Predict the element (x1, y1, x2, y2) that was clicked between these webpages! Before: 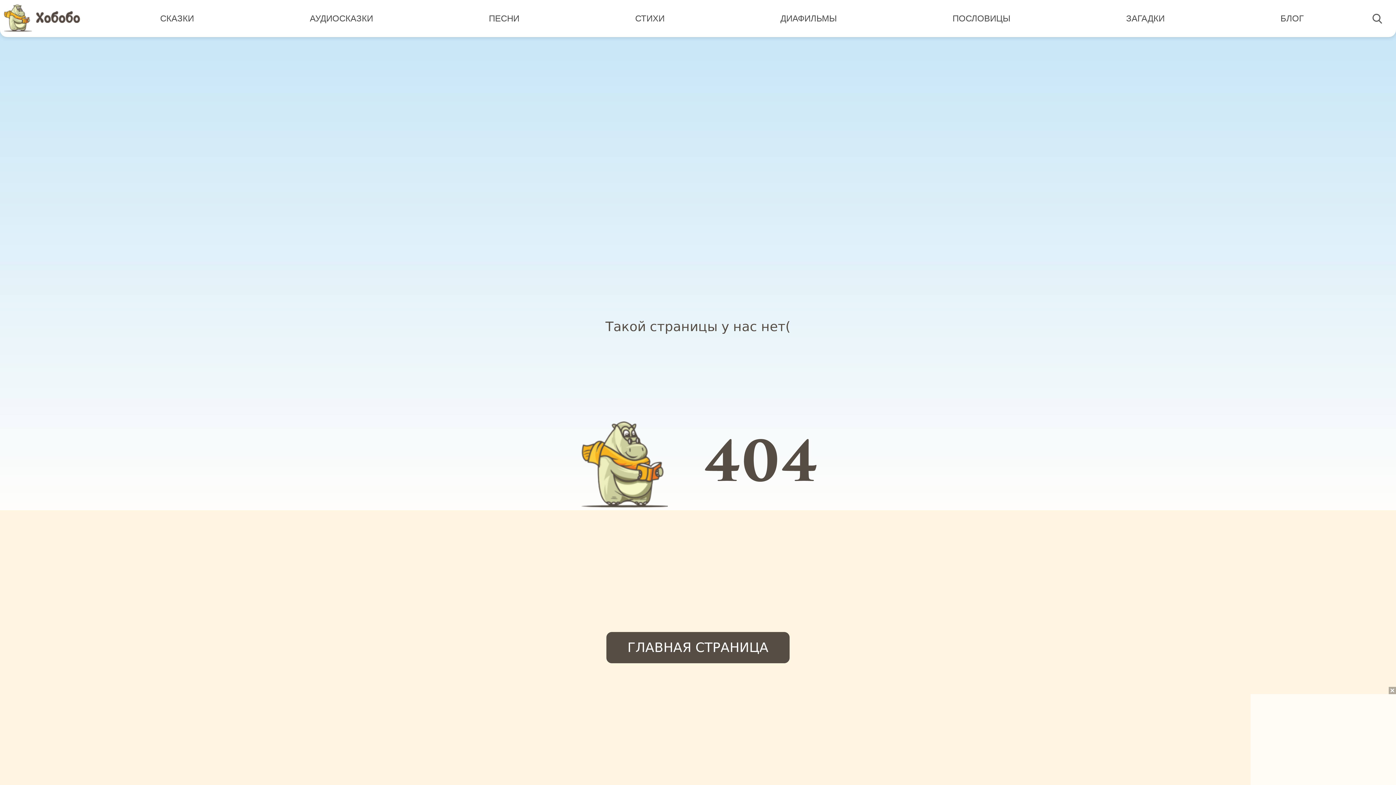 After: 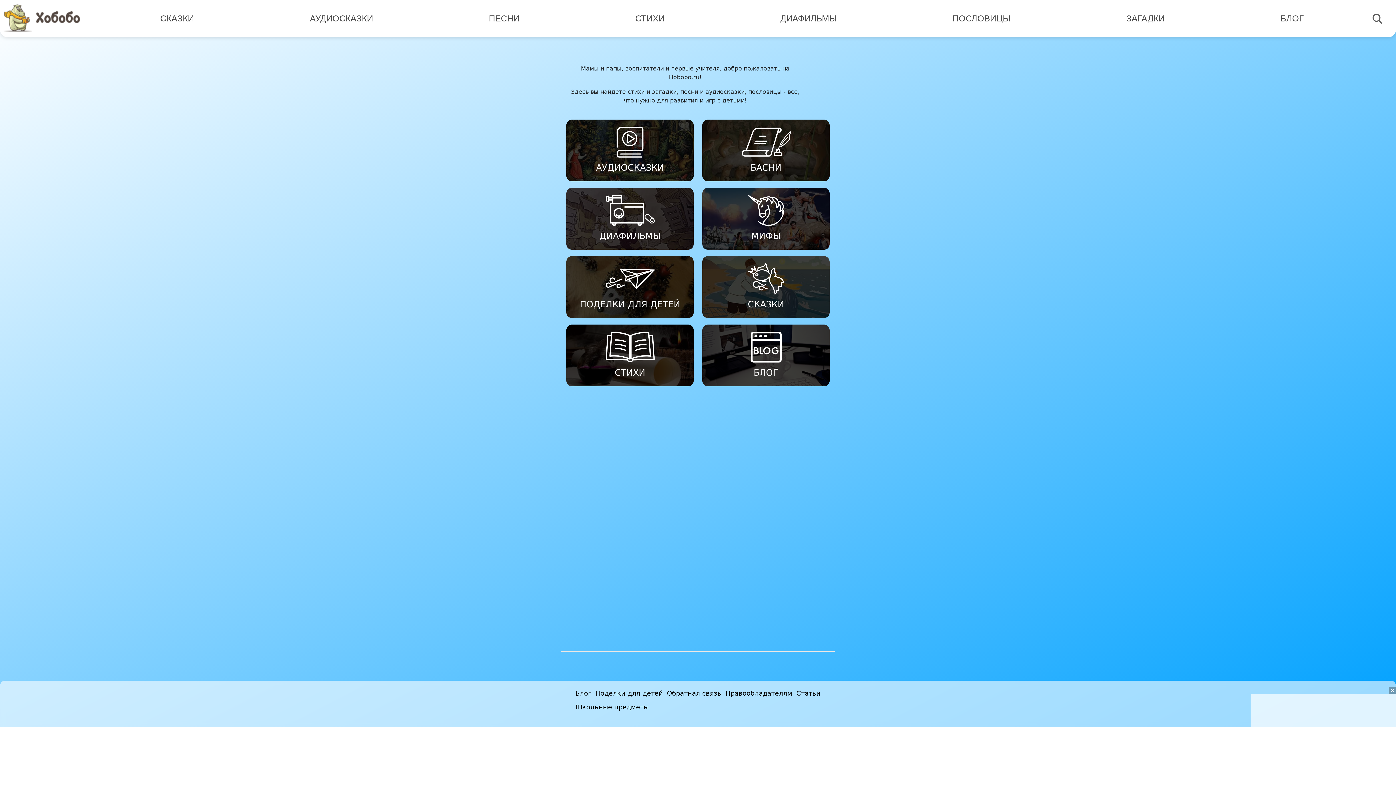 Action: bbox: (2, 2, 81, 34)